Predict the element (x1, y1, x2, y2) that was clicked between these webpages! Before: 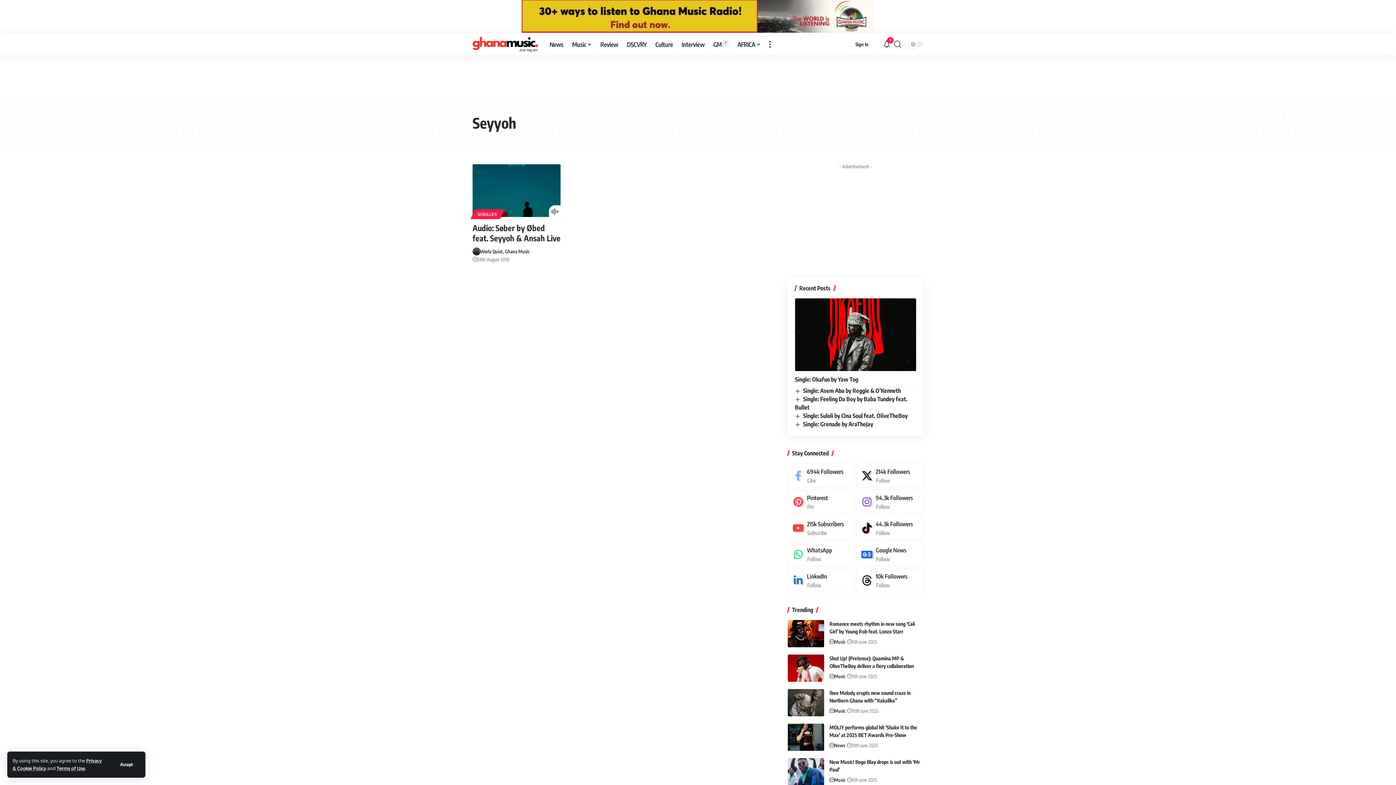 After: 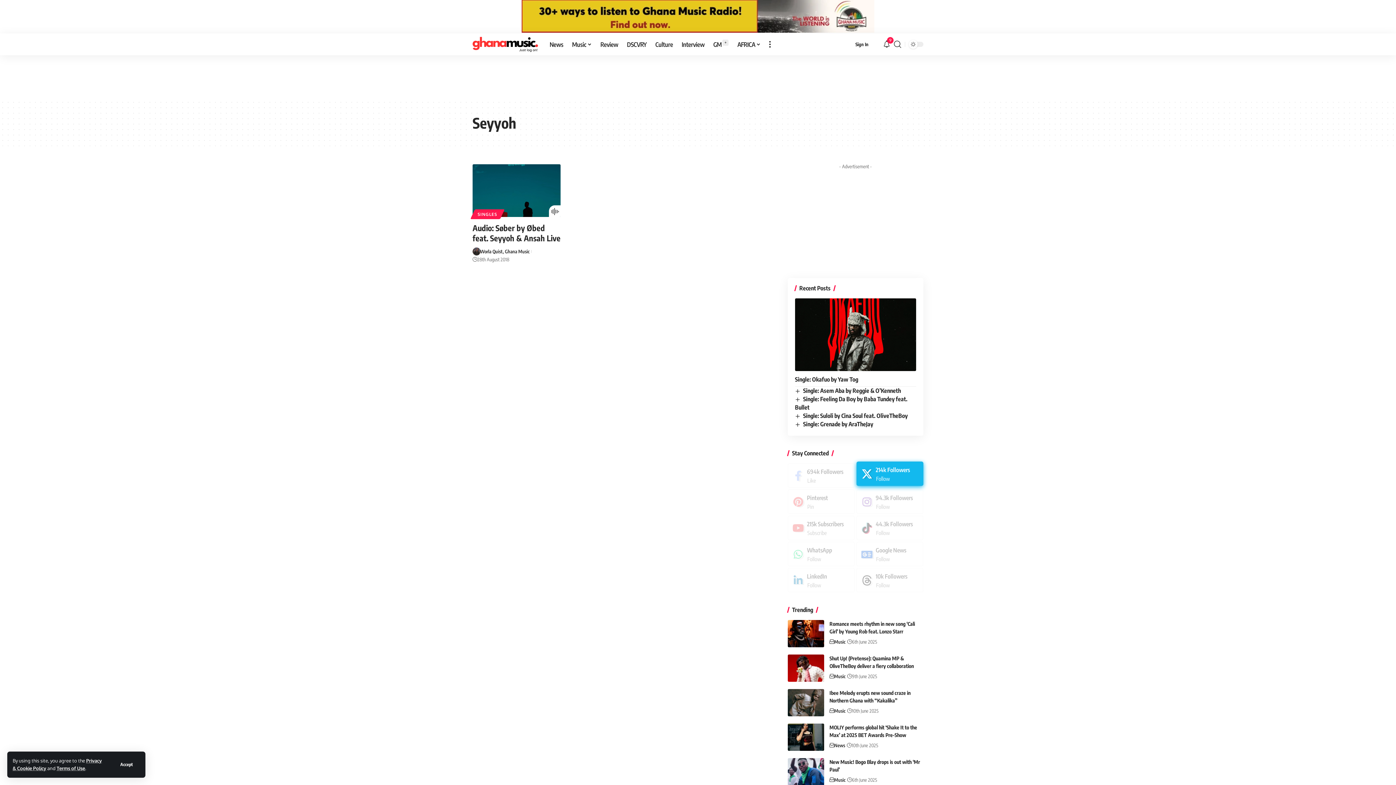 Action: label: X bbox: (856, 463, 923, 488)